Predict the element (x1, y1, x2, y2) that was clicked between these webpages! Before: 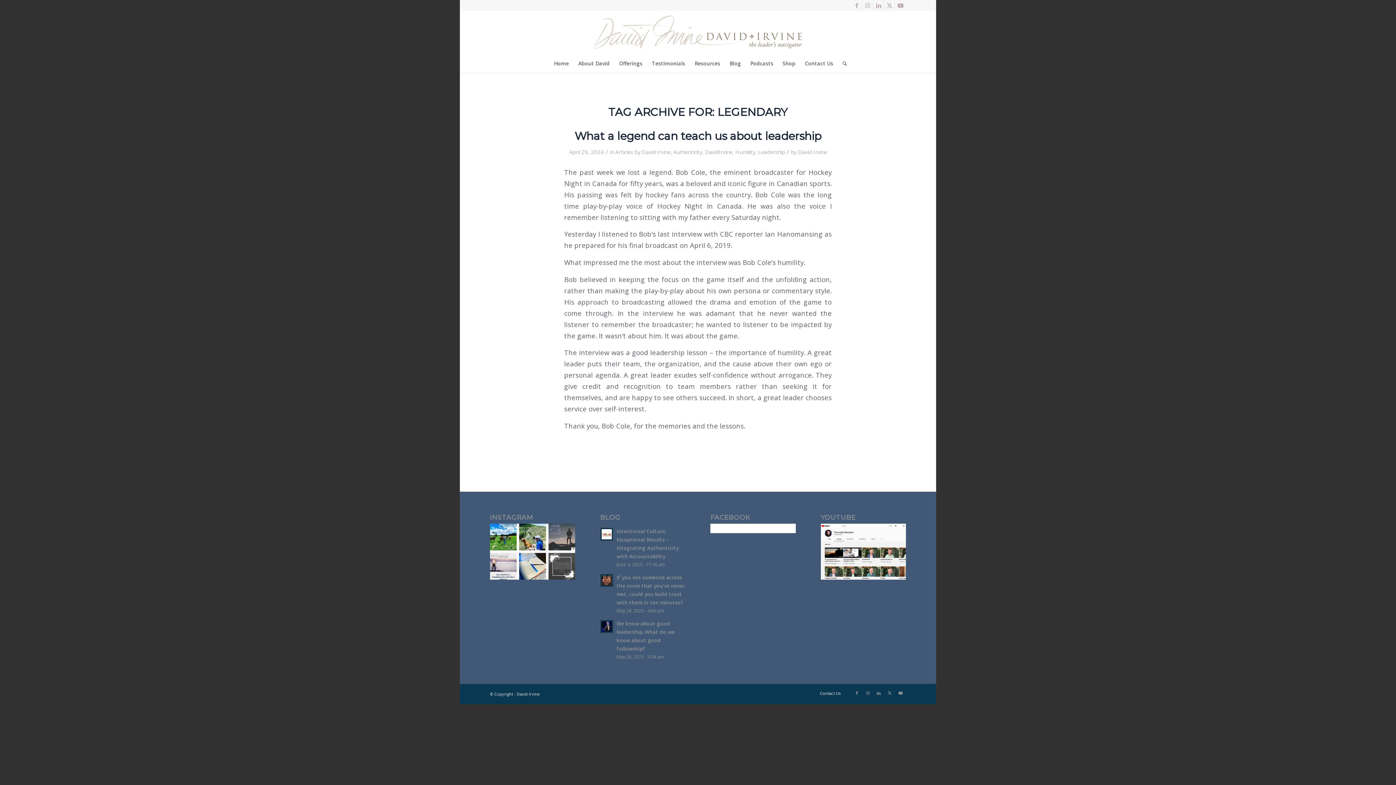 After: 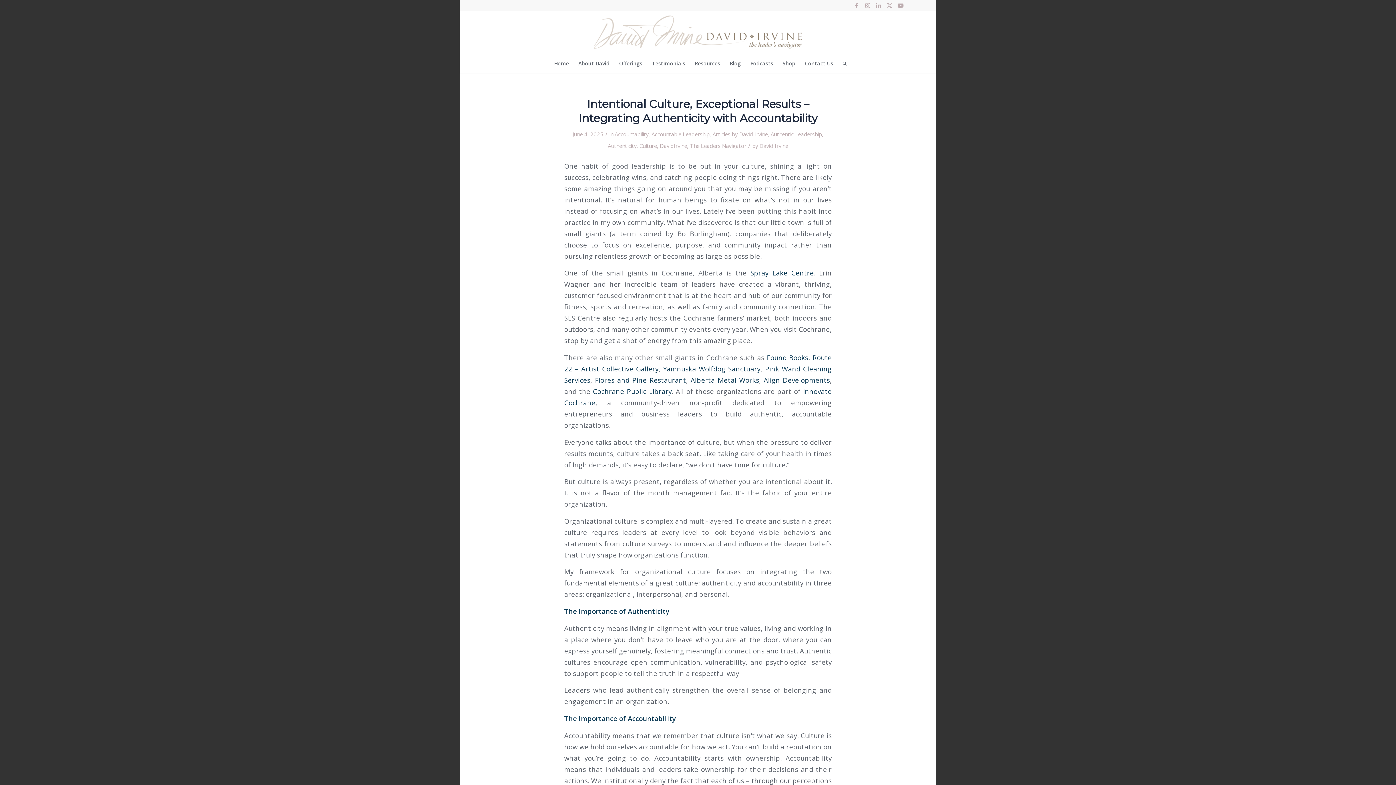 Action: label: Authenticity bbox: (673, 148, 702, 155)